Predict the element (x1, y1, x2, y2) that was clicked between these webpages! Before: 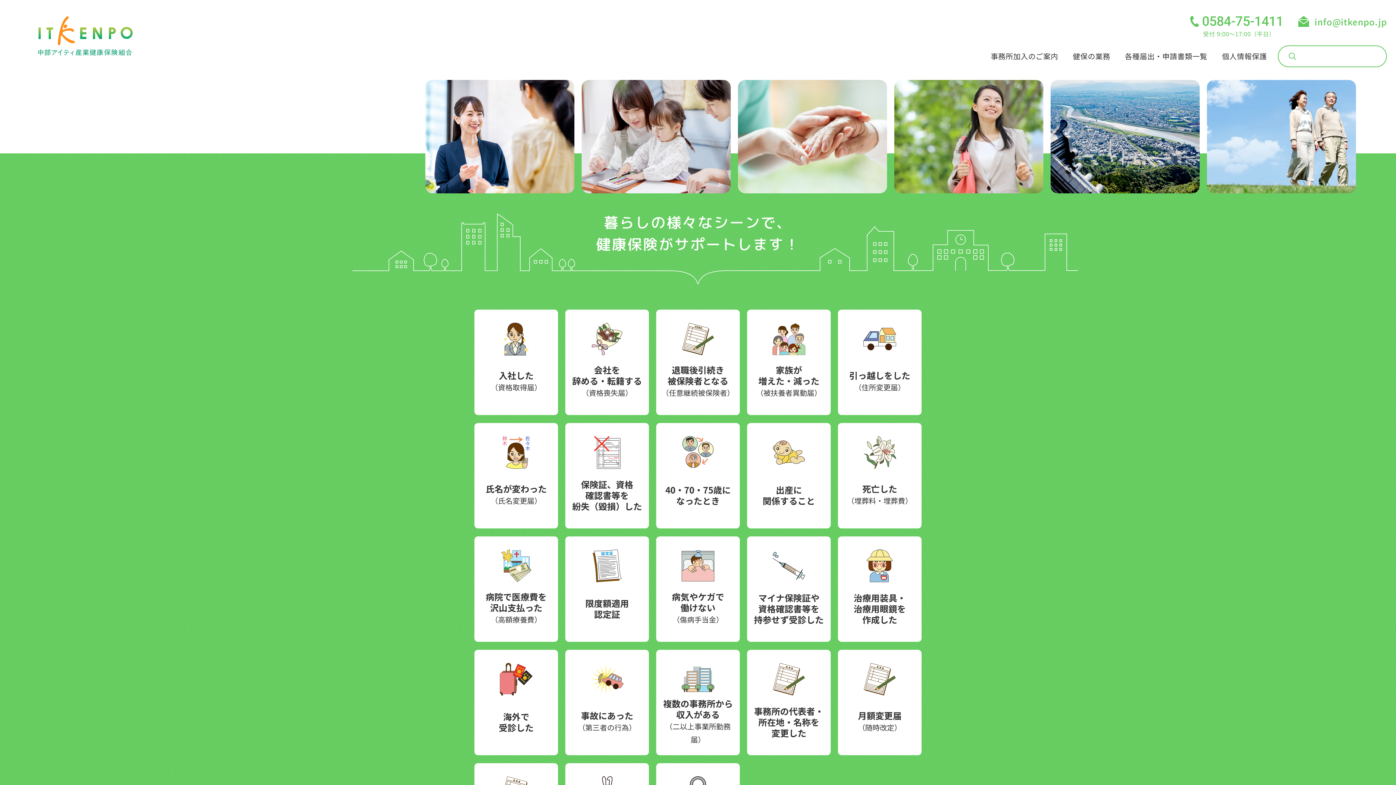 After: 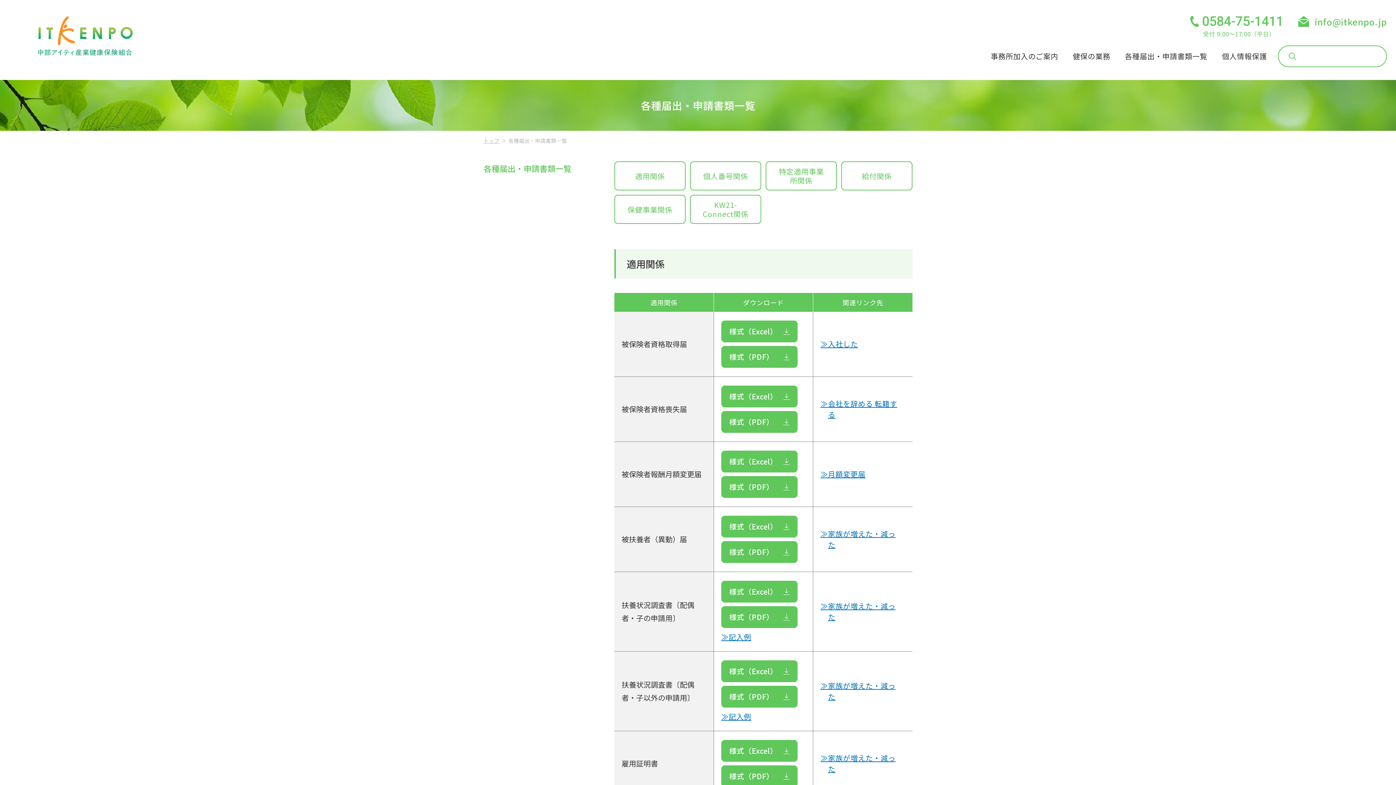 Action: label: 各種届出・申請書類一覧 bbox: (1125, 50, 1207, 61)